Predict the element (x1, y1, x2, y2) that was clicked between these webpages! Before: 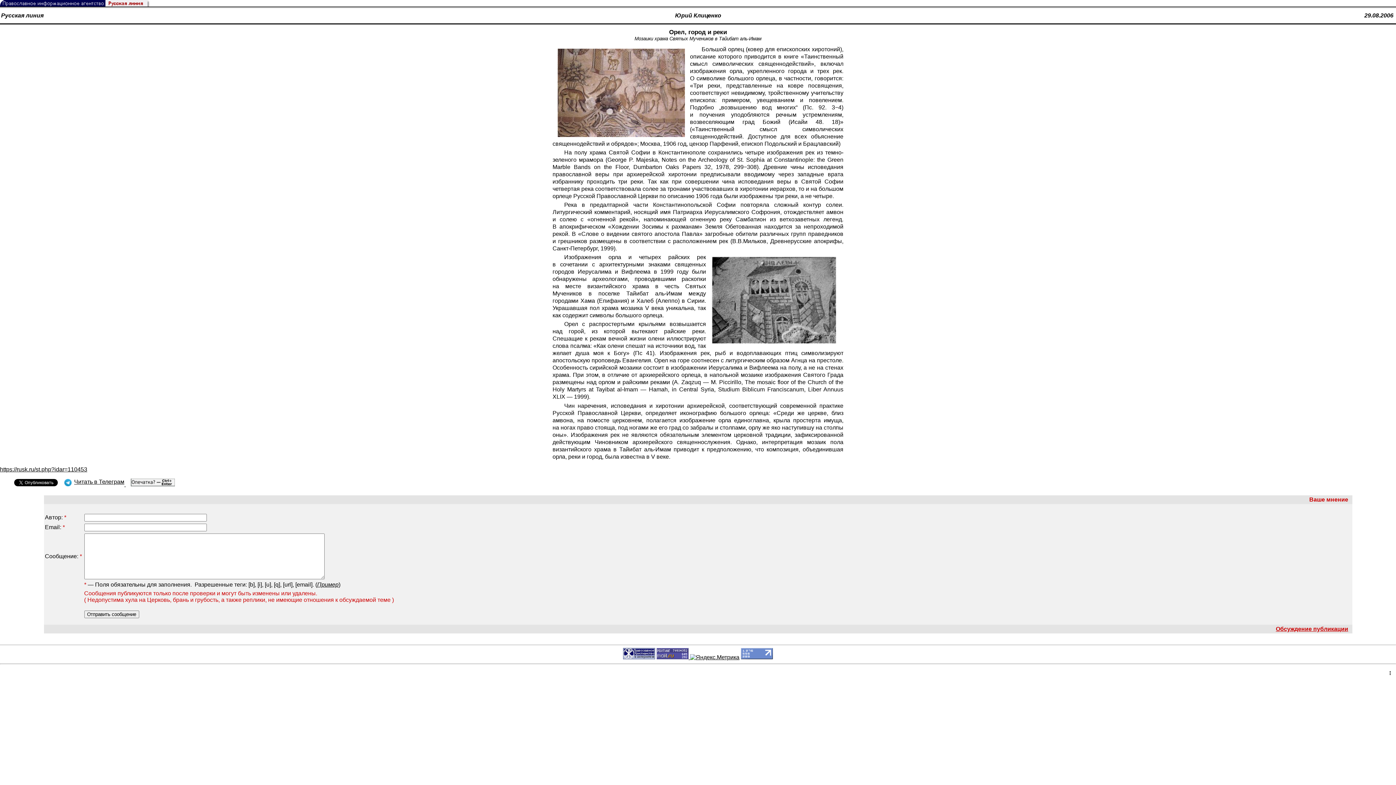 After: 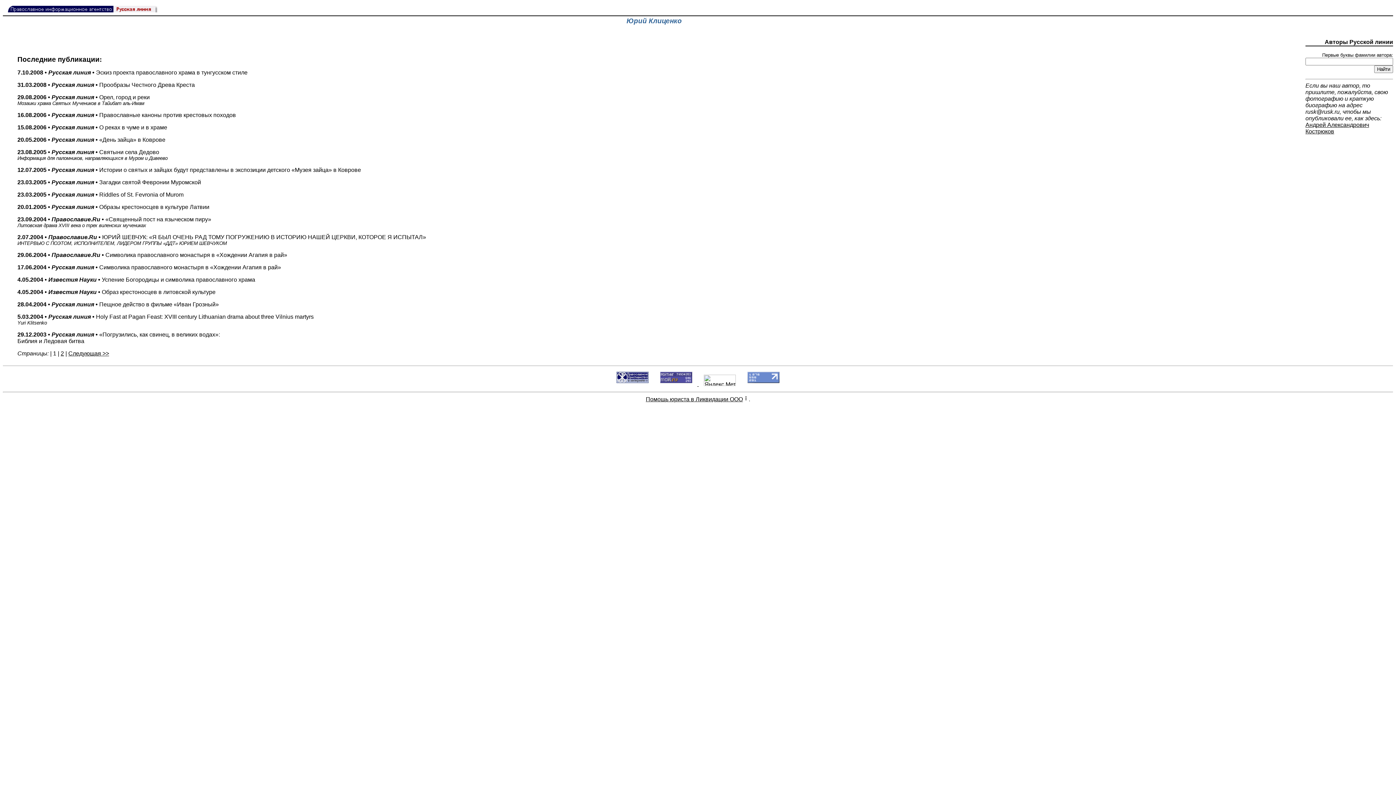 Action: label: Юрий Клиценко bbox: (675, 12, 721, 18)